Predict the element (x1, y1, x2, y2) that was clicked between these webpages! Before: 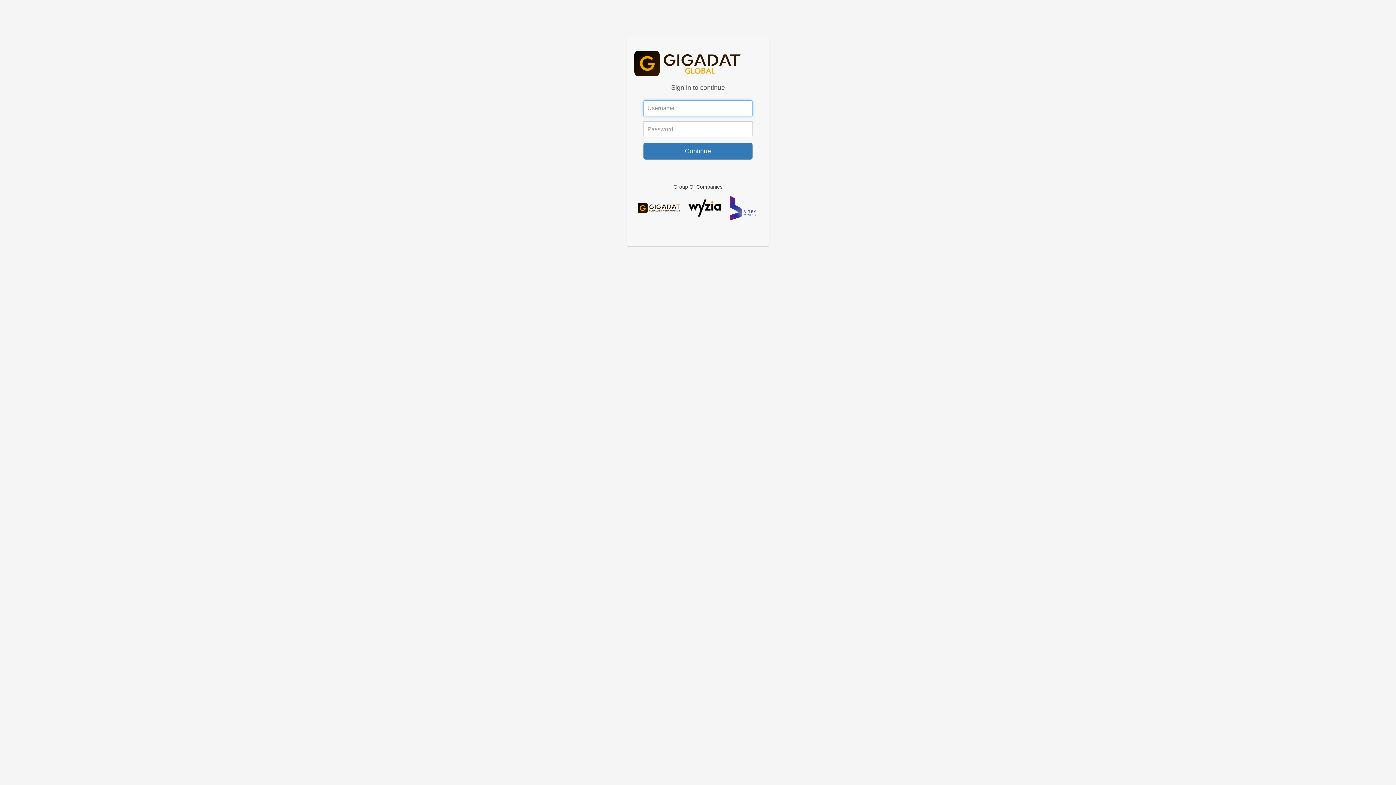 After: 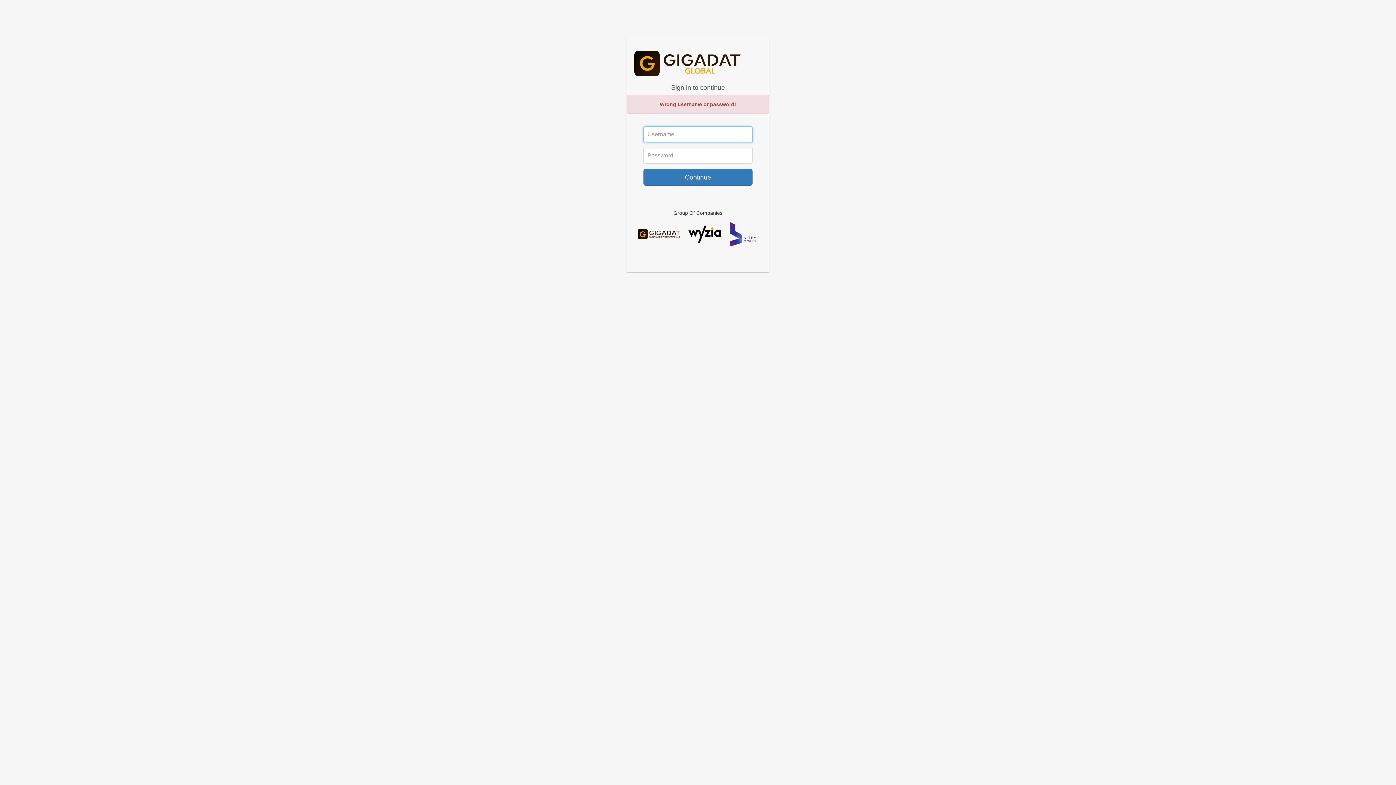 Action: label: Continue bbox: (643, 143, 752, 159)